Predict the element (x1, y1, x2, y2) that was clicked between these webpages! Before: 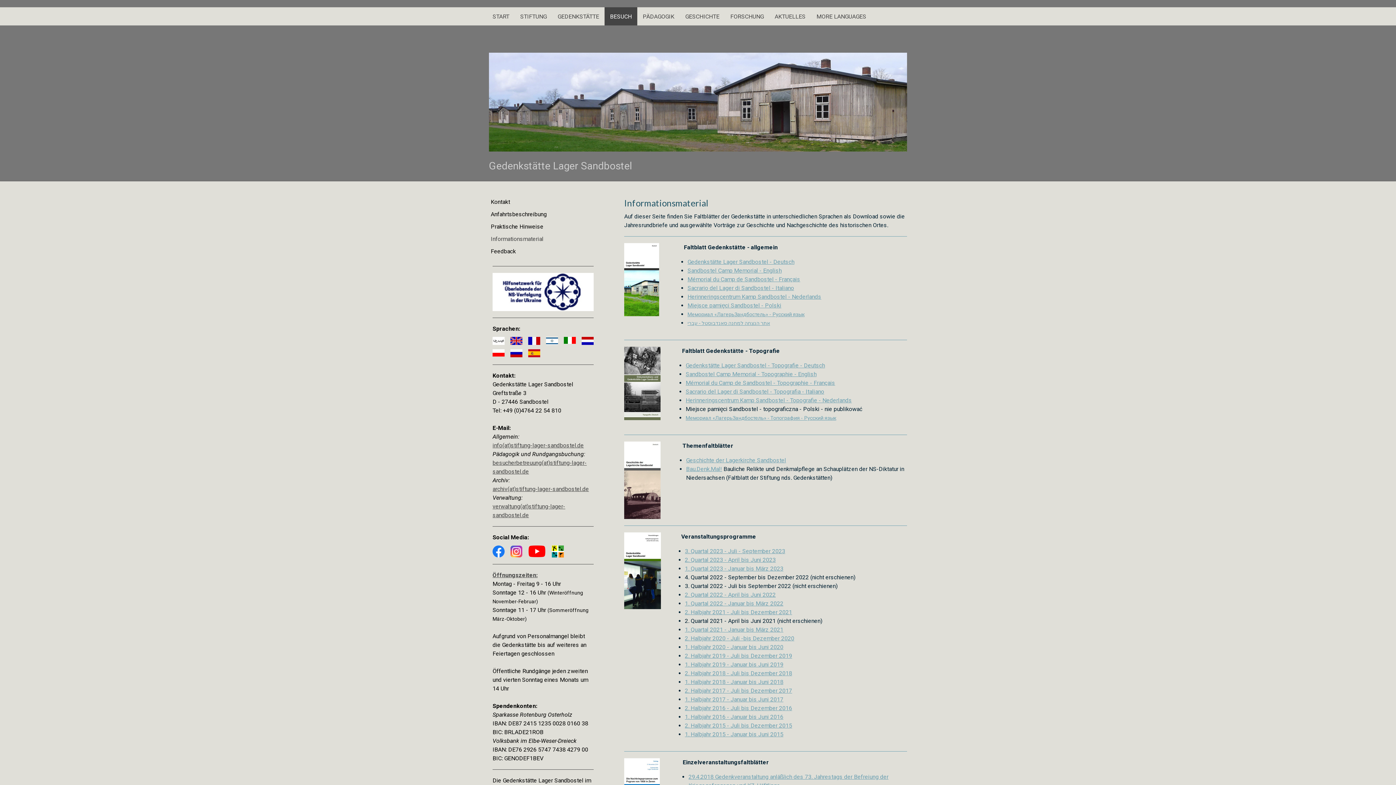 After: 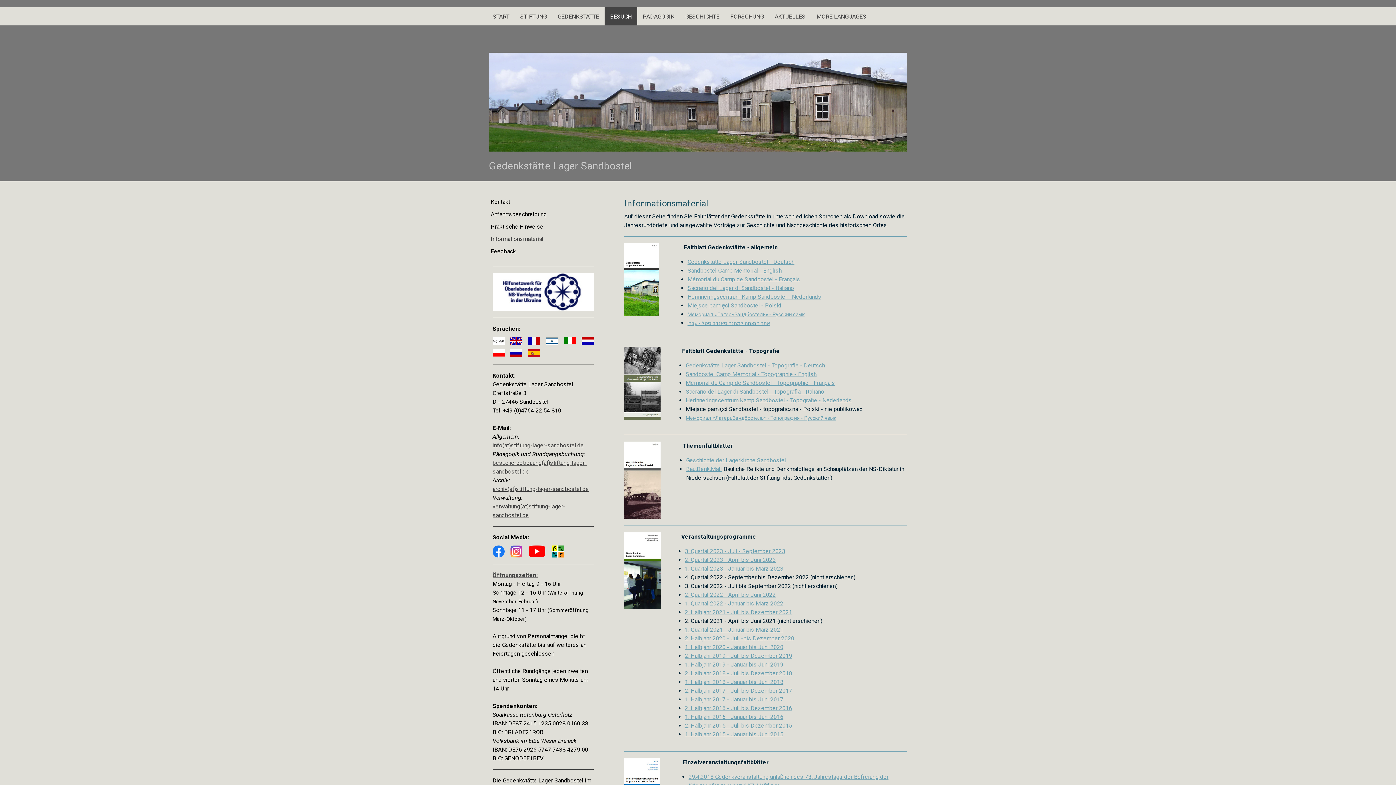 Action: label: Informationsmaterial bbox: (487, 233, 599, 245)